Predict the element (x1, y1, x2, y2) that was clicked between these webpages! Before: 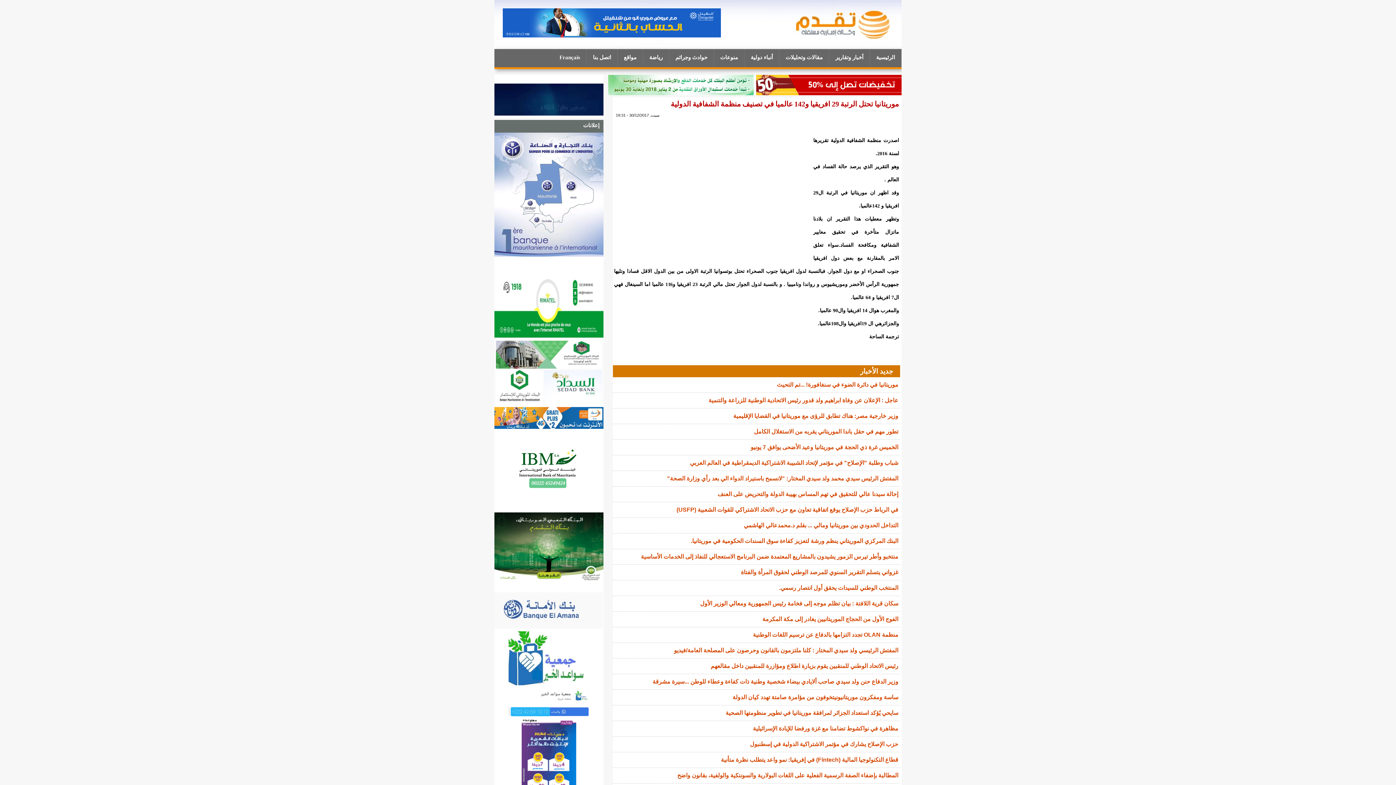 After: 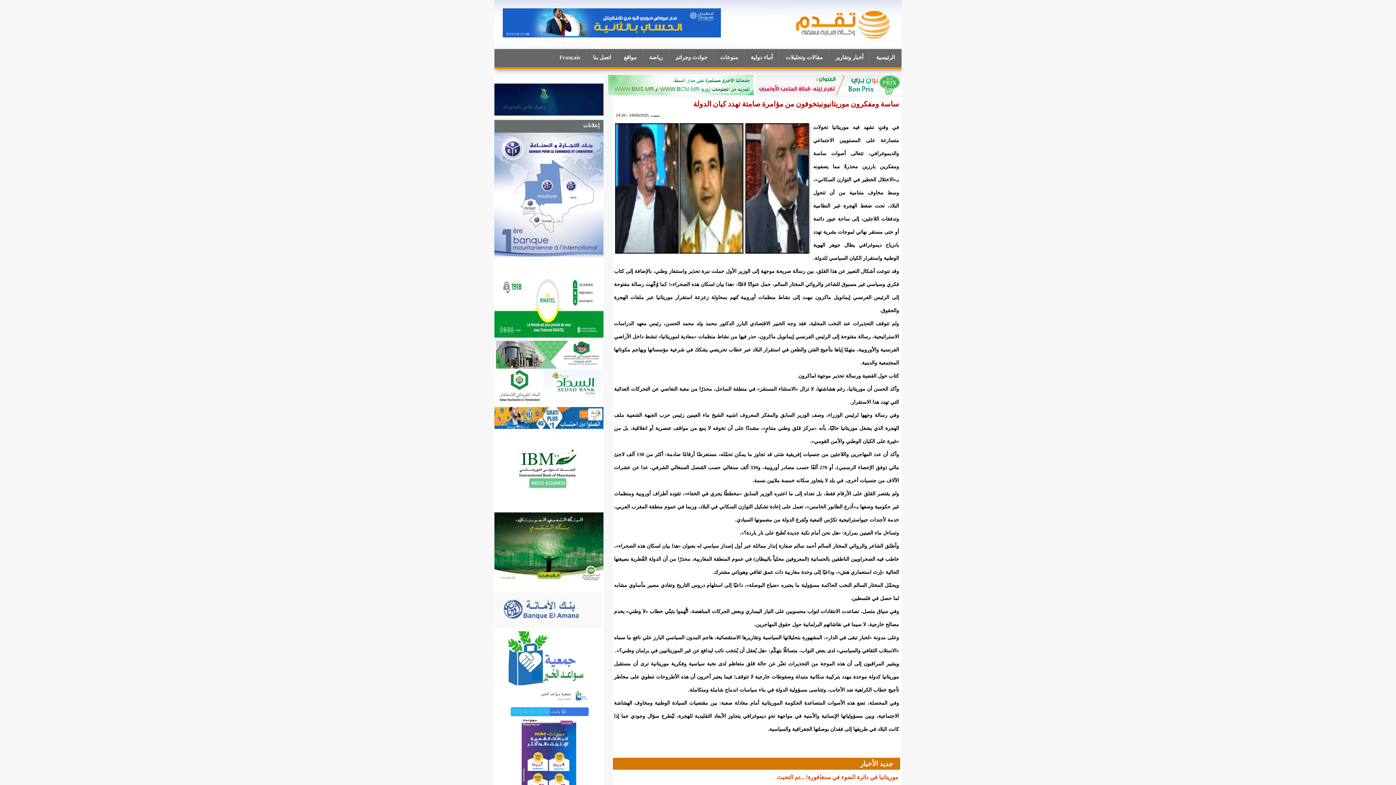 Action: label: ساسة ومفكرون موريتانيونيتخوفون من مؤامرة صامتة تهدد كيان الدولة bbox: (613, 690, 900, 705)